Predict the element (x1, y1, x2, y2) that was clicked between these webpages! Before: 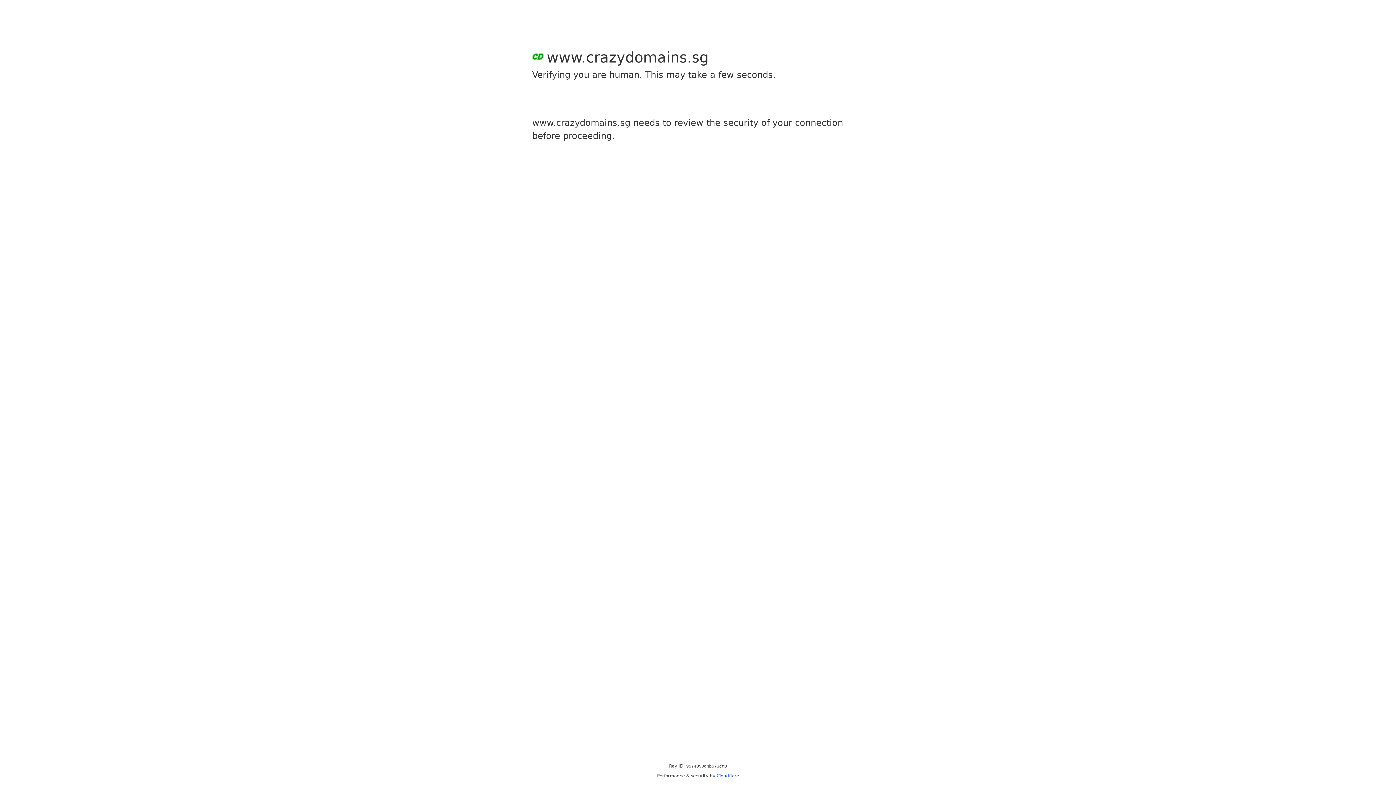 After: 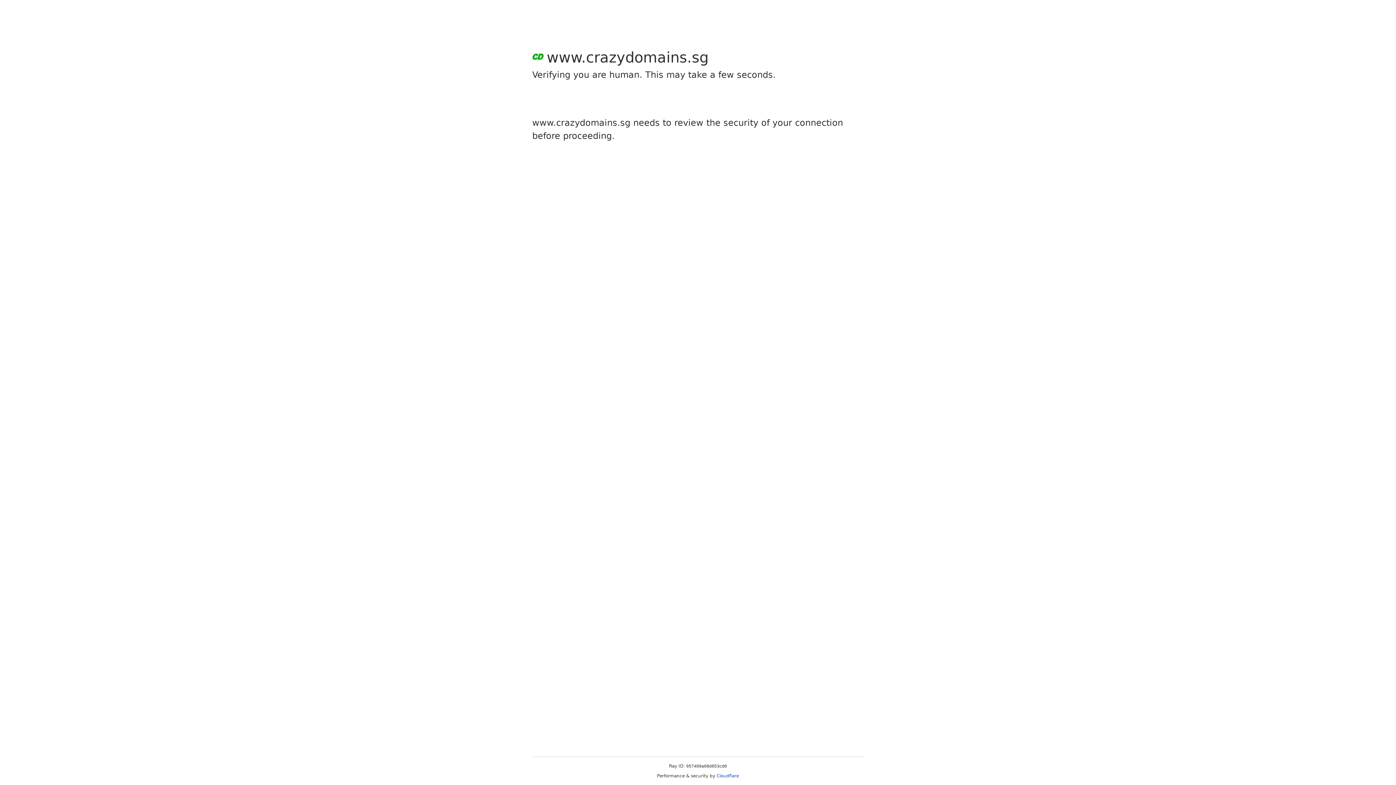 Action: label: Cloudflare bbox: (716, 773, 739, 778)